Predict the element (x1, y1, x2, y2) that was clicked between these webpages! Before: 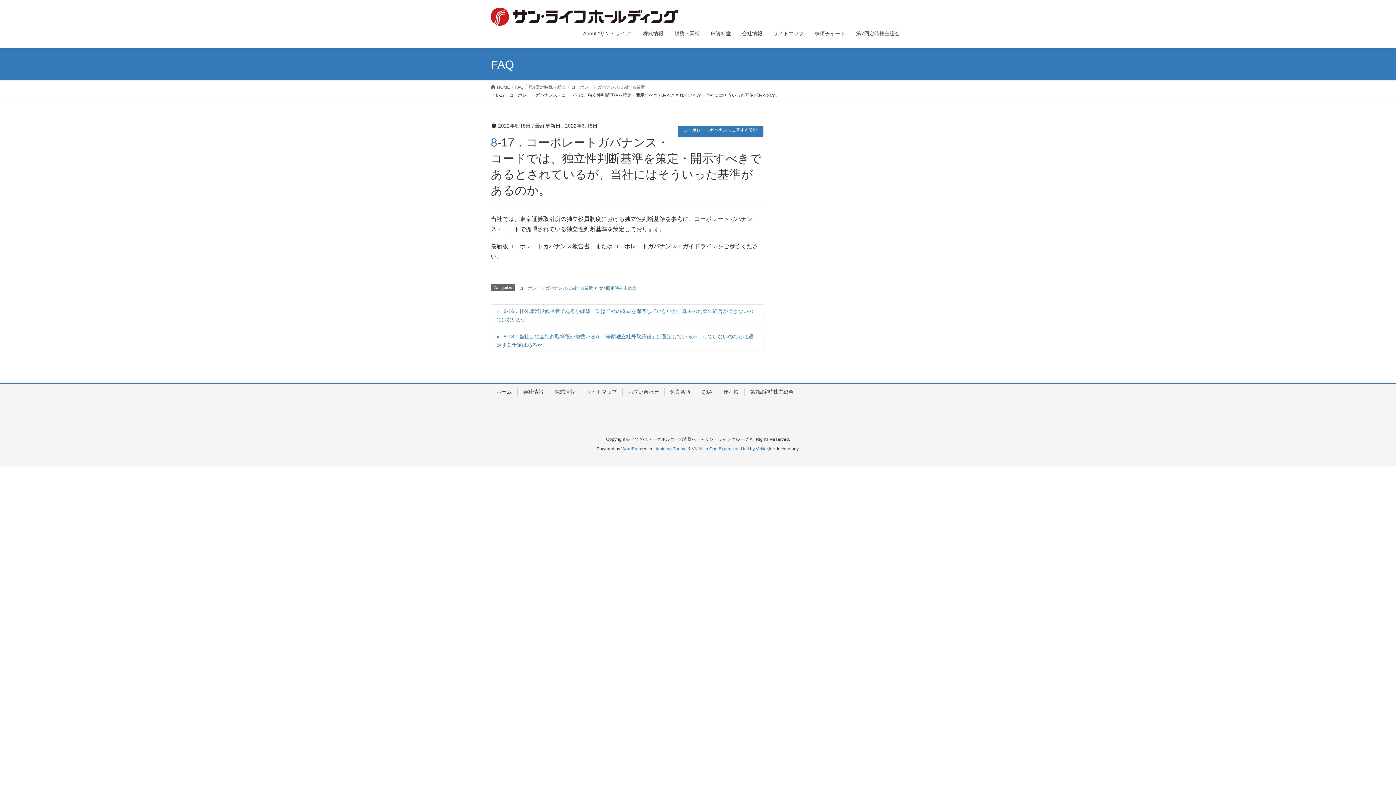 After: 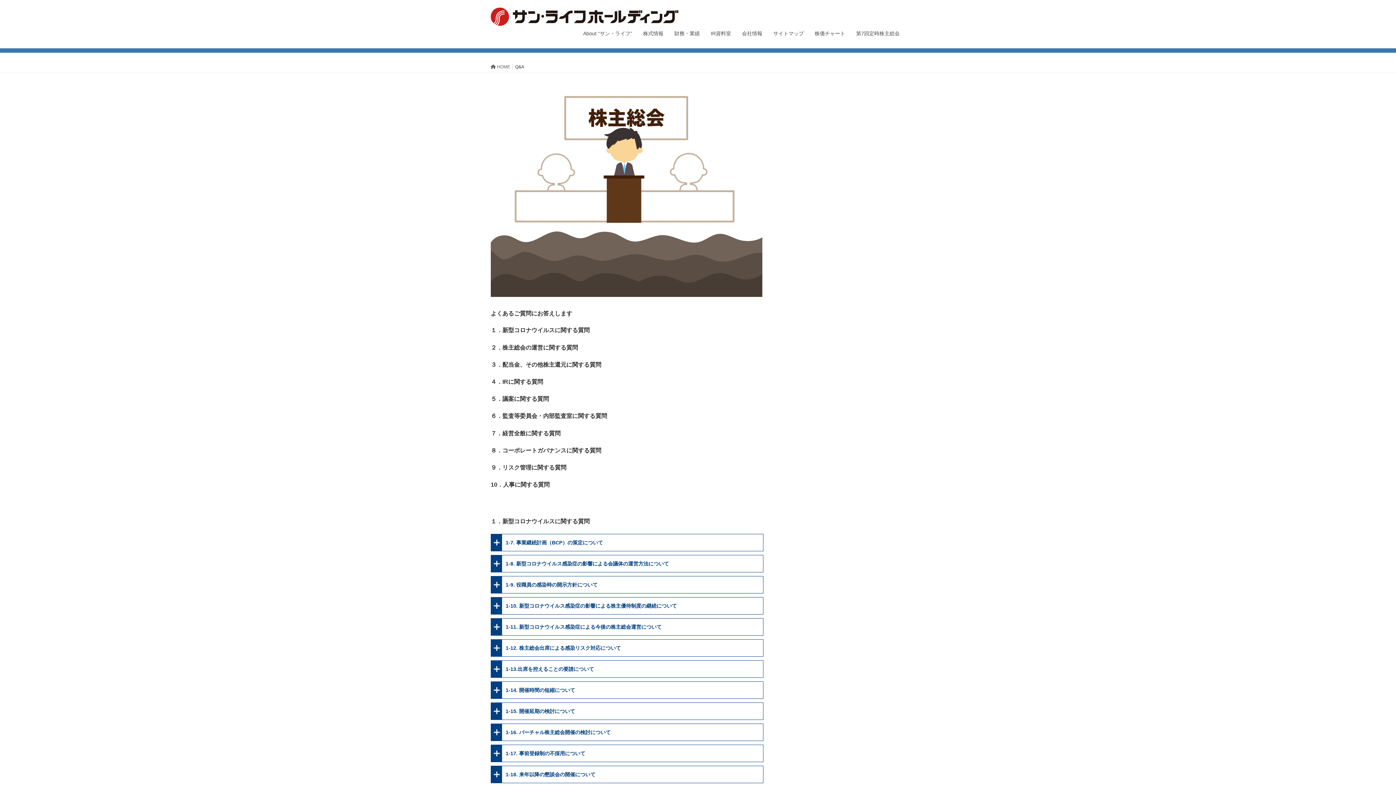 Action: bbox: (696, 388, 717, 396) label: Q&A